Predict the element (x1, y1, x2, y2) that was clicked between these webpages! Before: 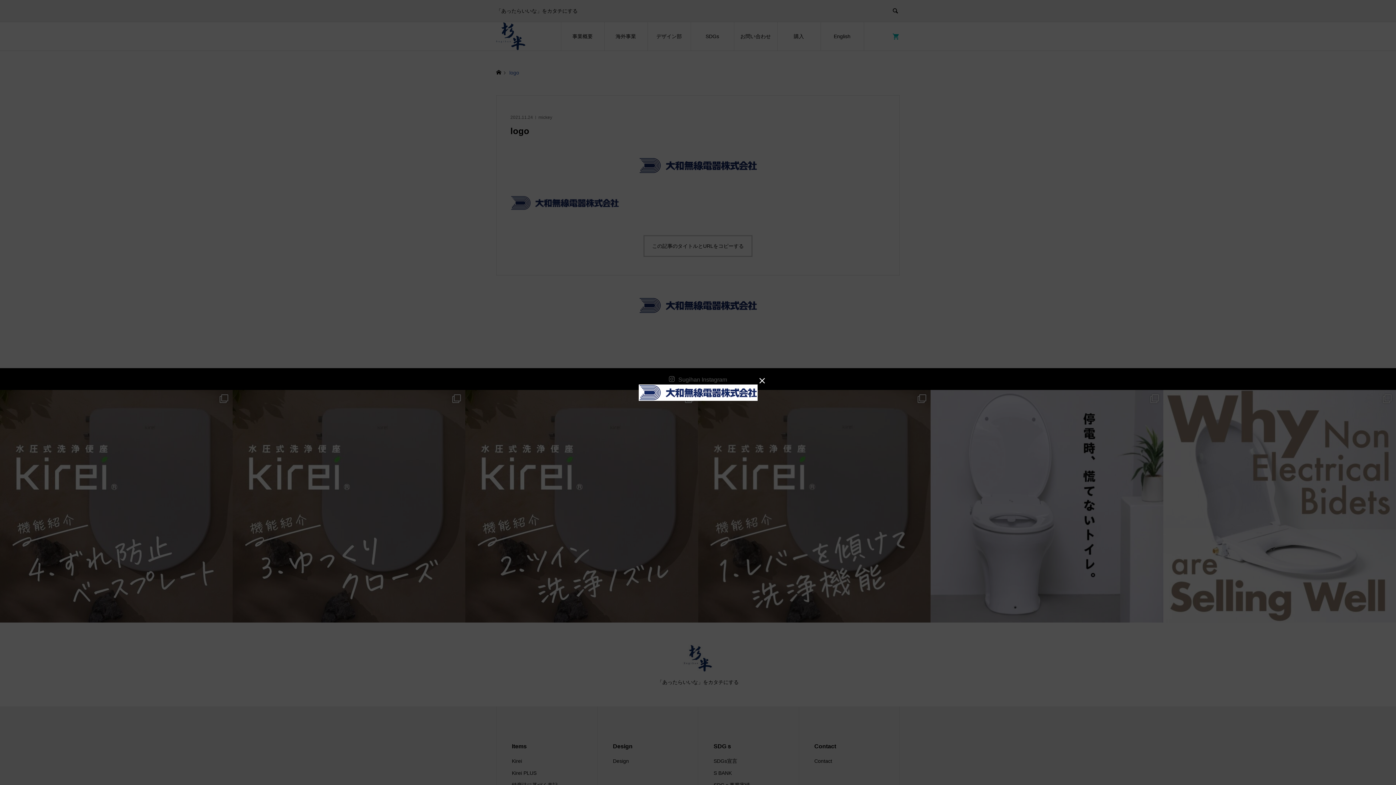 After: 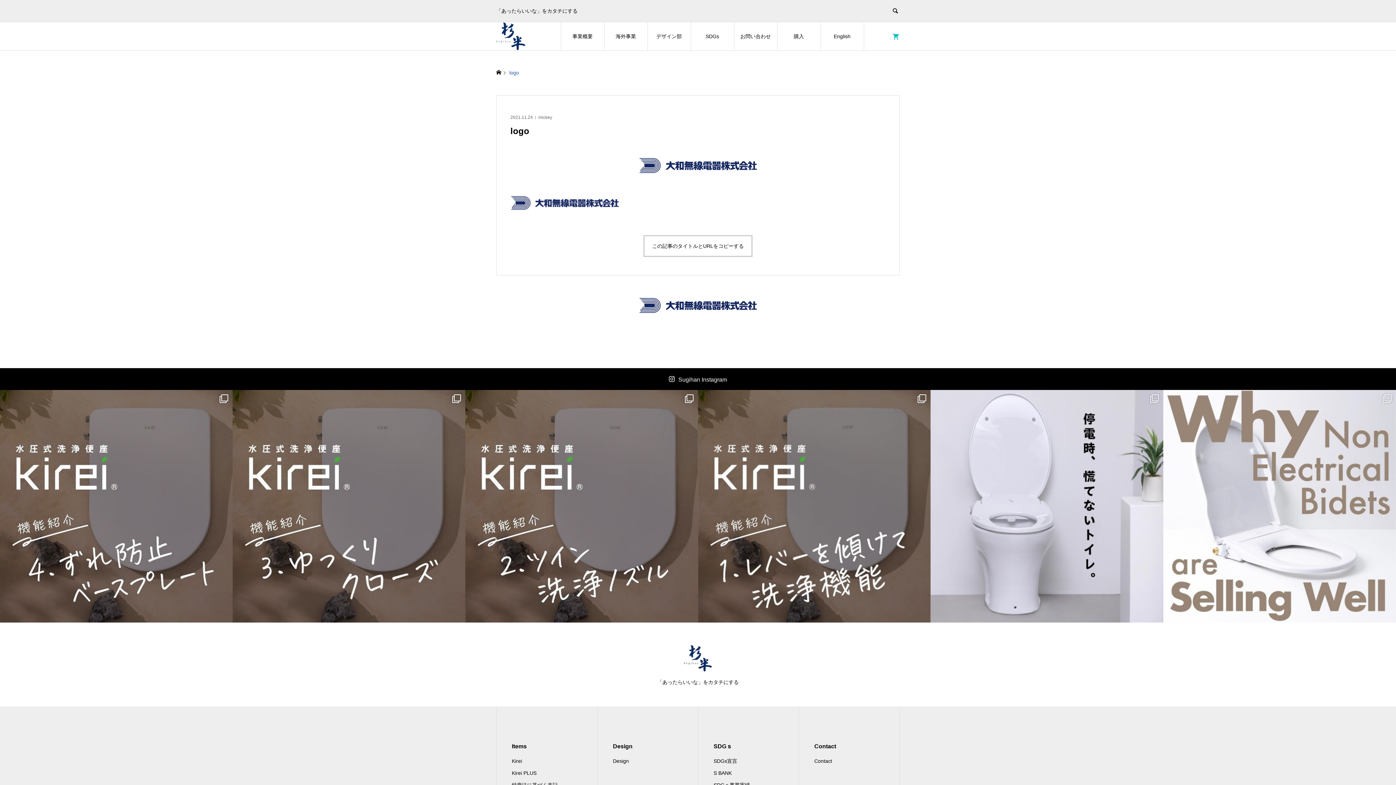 Action: bbox: (756, 375, 767, 386) label: 